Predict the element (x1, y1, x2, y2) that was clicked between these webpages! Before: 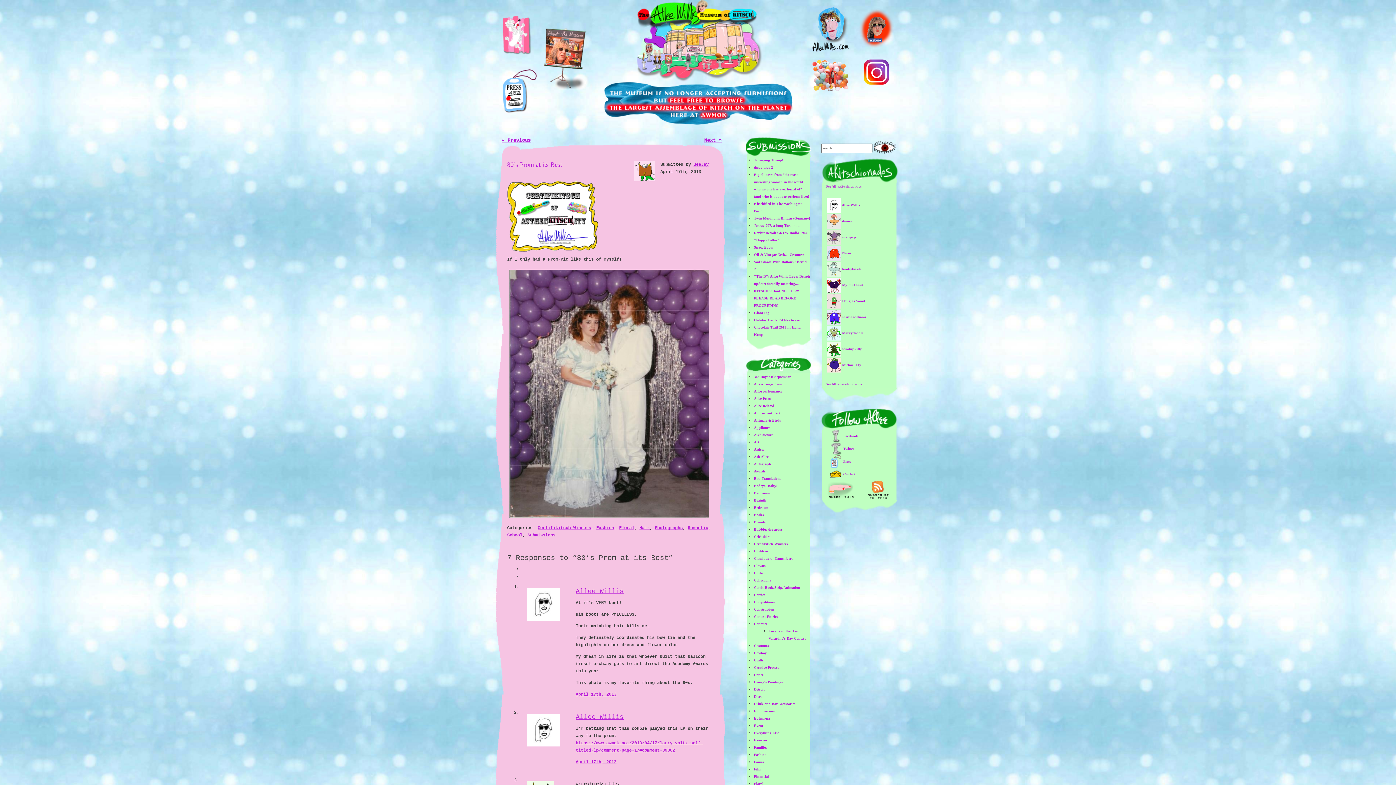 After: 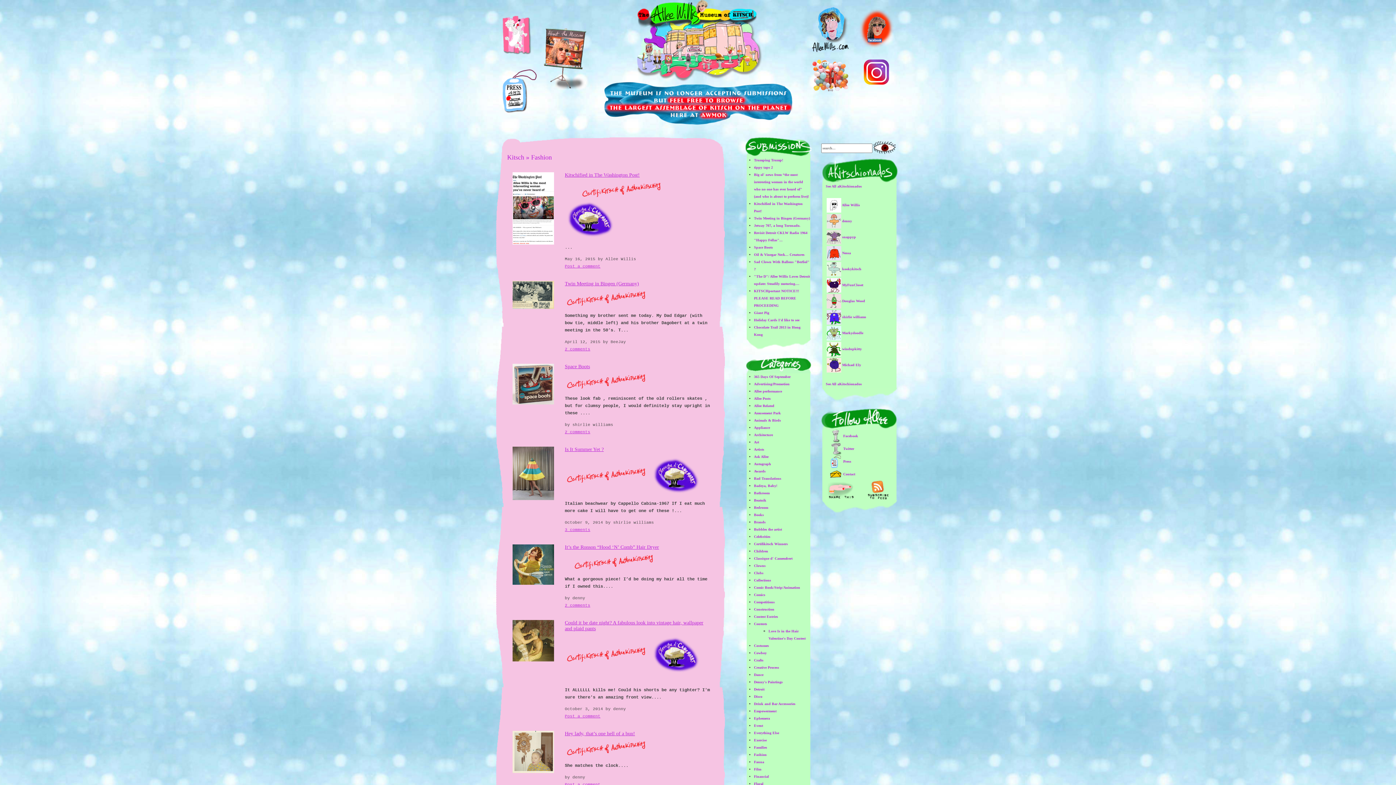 Action: bbox: (596, 525, 614, 530) label: Fashion